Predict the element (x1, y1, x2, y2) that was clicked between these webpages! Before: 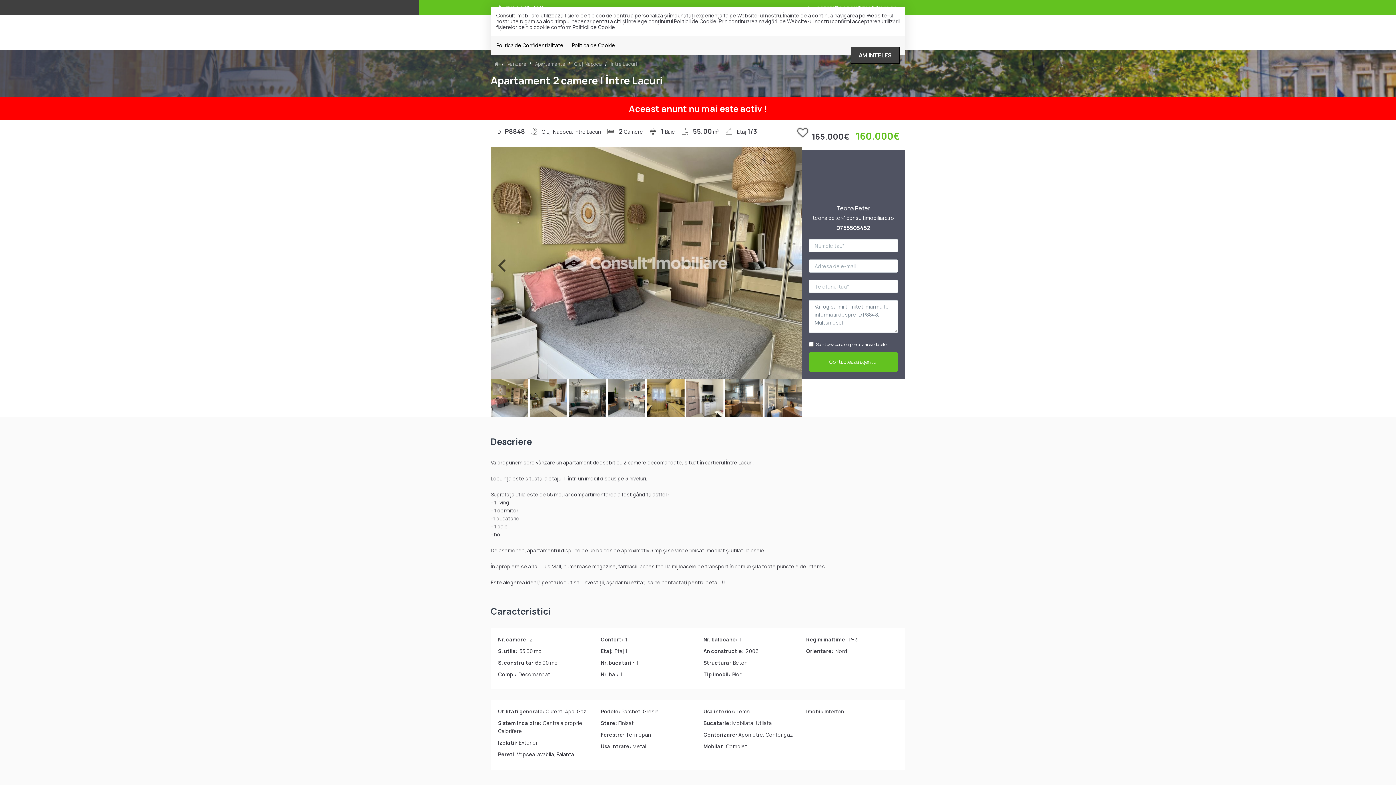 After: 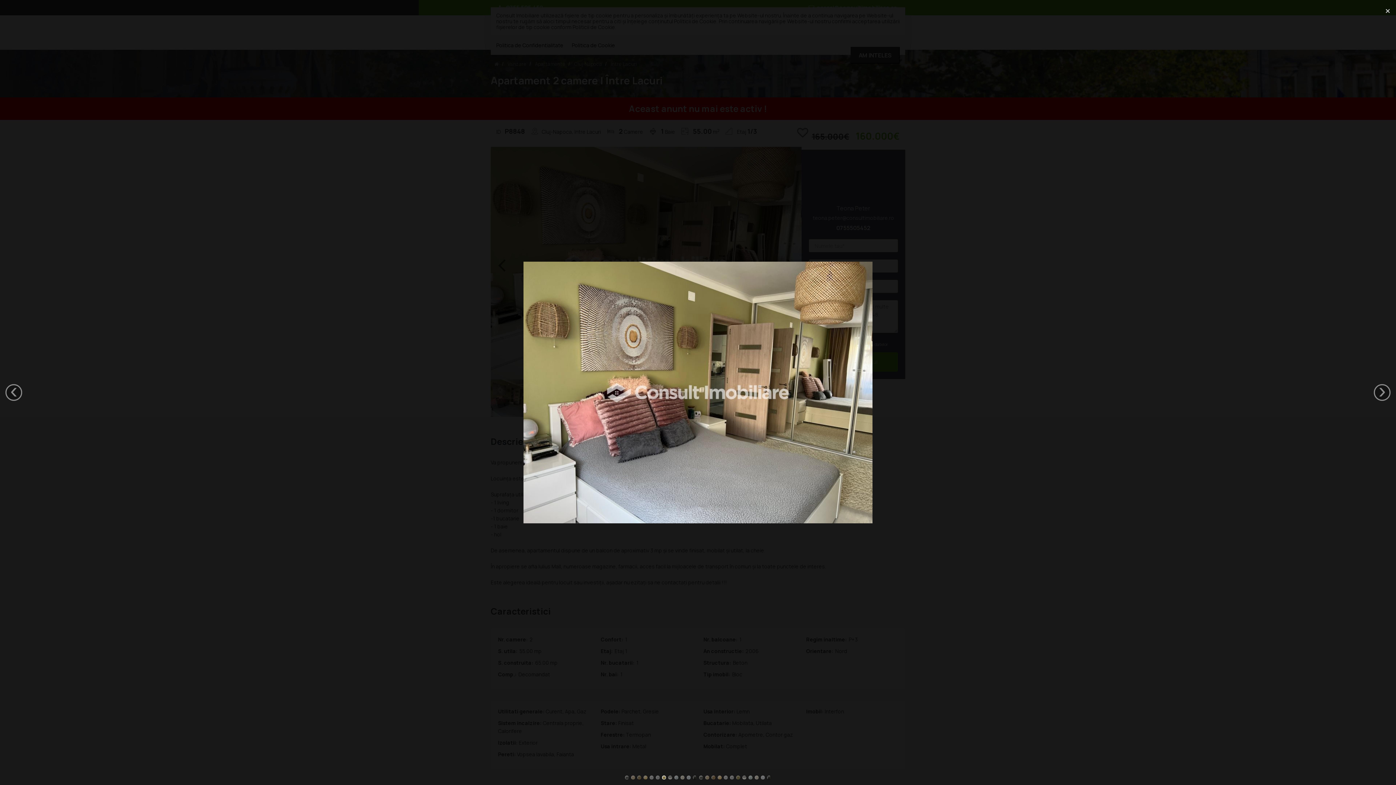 Action: bbox: (490, 146, 801, 379)